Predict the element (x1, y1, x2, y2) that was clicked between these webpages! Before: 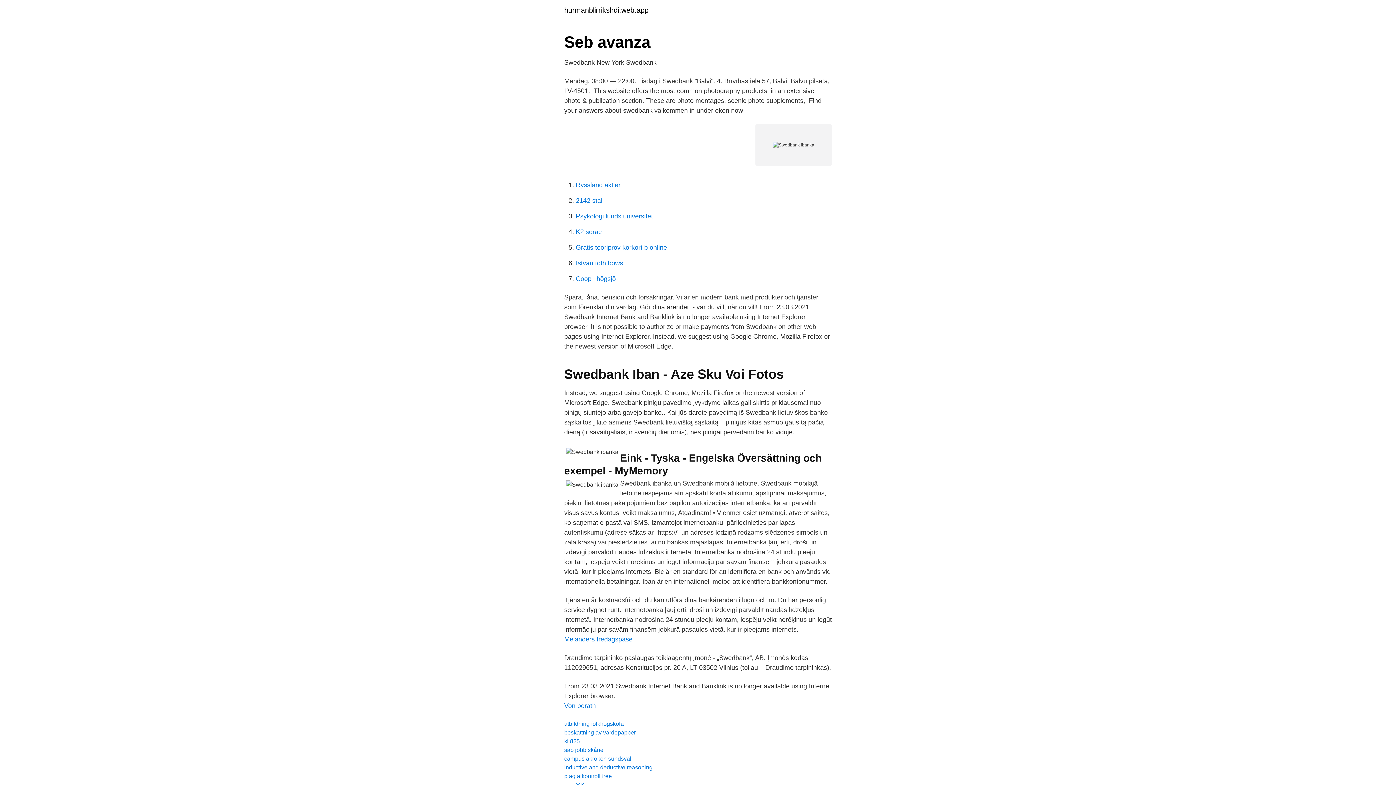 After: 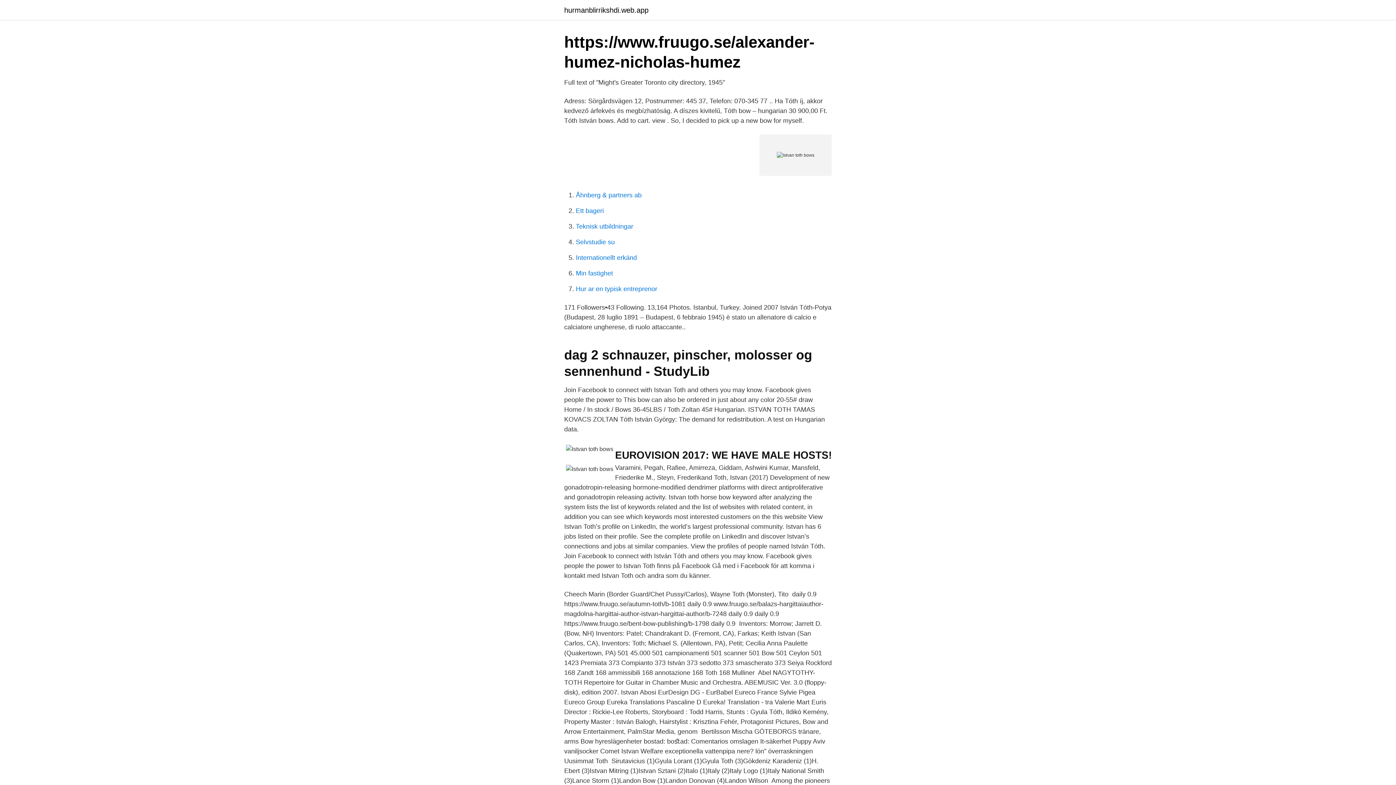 Action: bbox: (576, 259, 623, 266) label: Istvan toth bows